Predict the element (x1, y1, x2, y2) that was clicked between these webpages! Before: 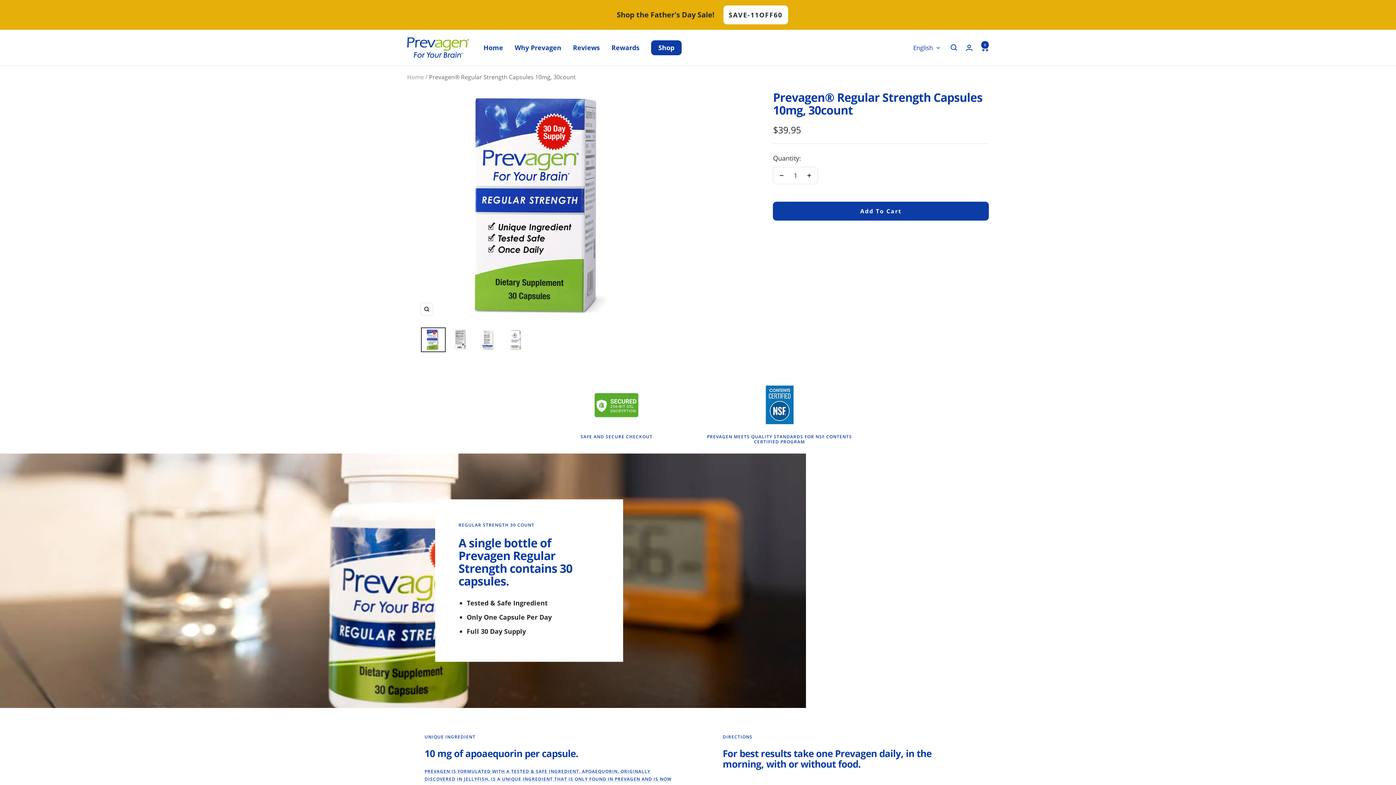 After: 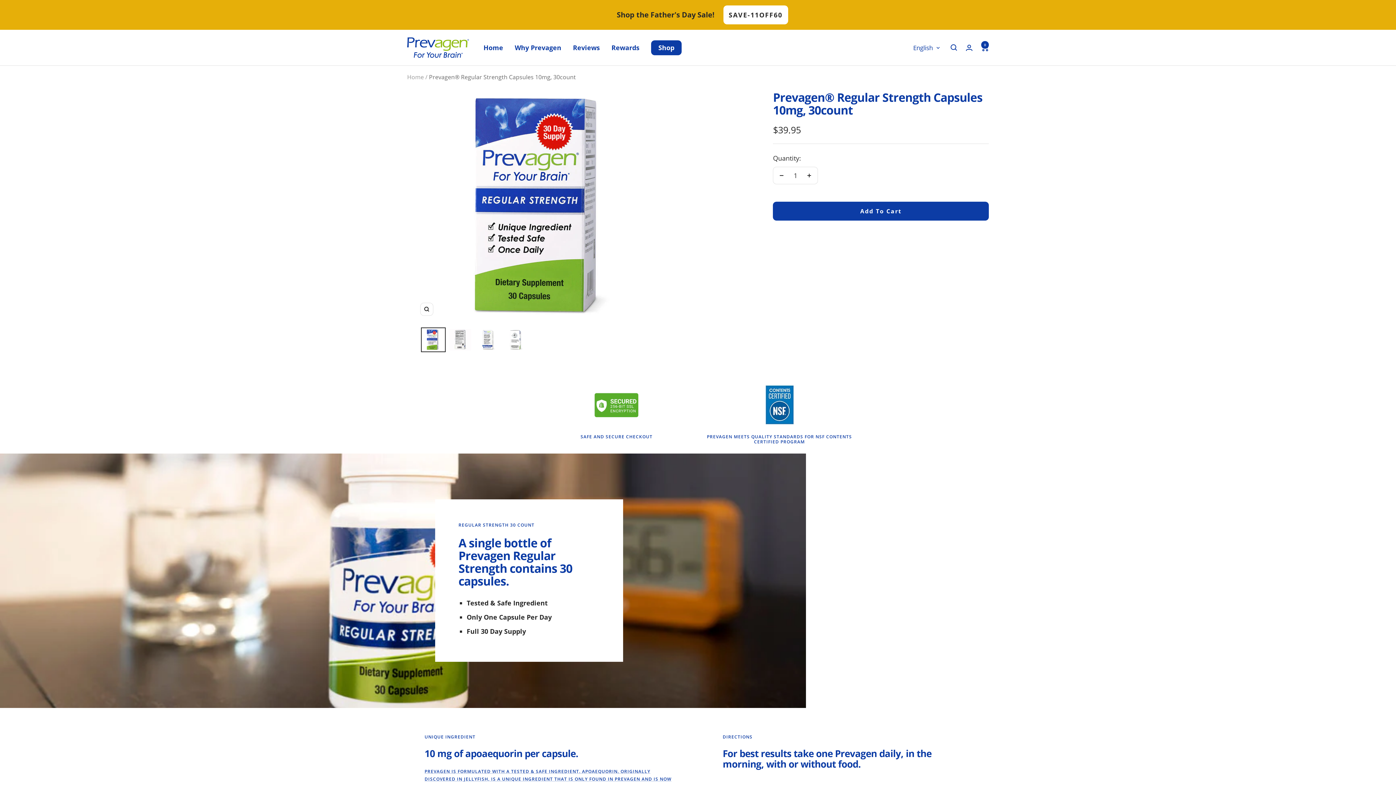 Action: bbox: (420, 327, 445, 352)